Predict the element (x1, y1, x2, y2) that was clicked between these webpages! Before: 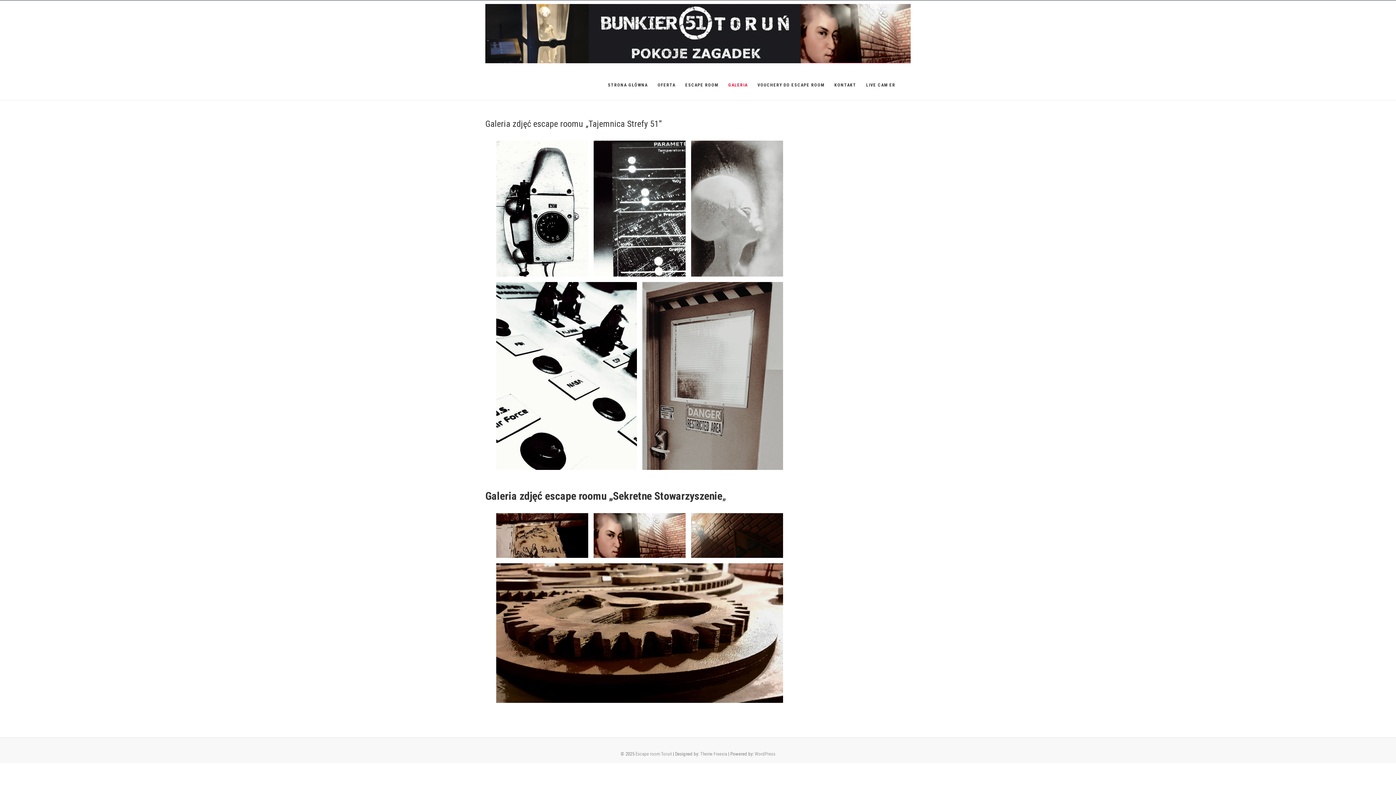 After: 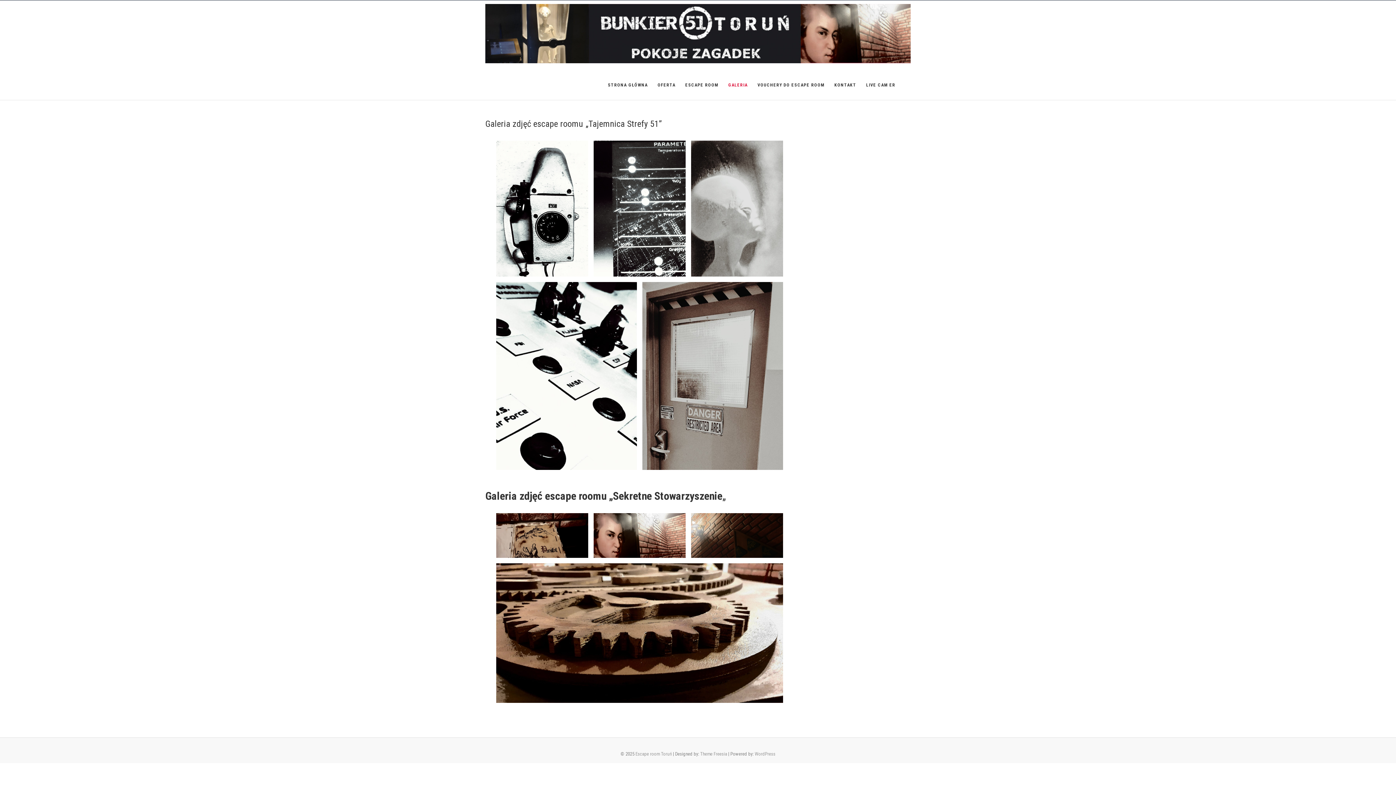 Action: bbox: (724, 70, 752, 99) label: GALERIA